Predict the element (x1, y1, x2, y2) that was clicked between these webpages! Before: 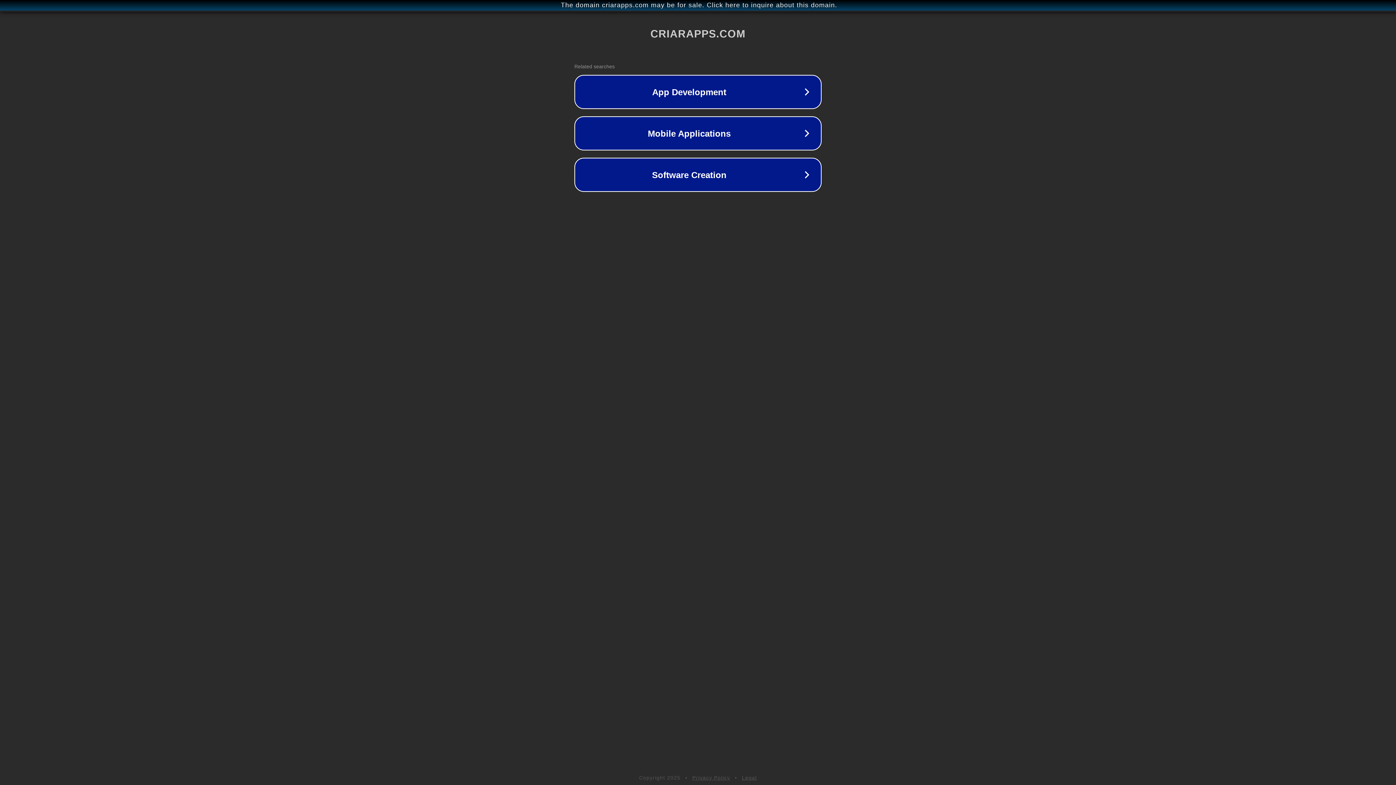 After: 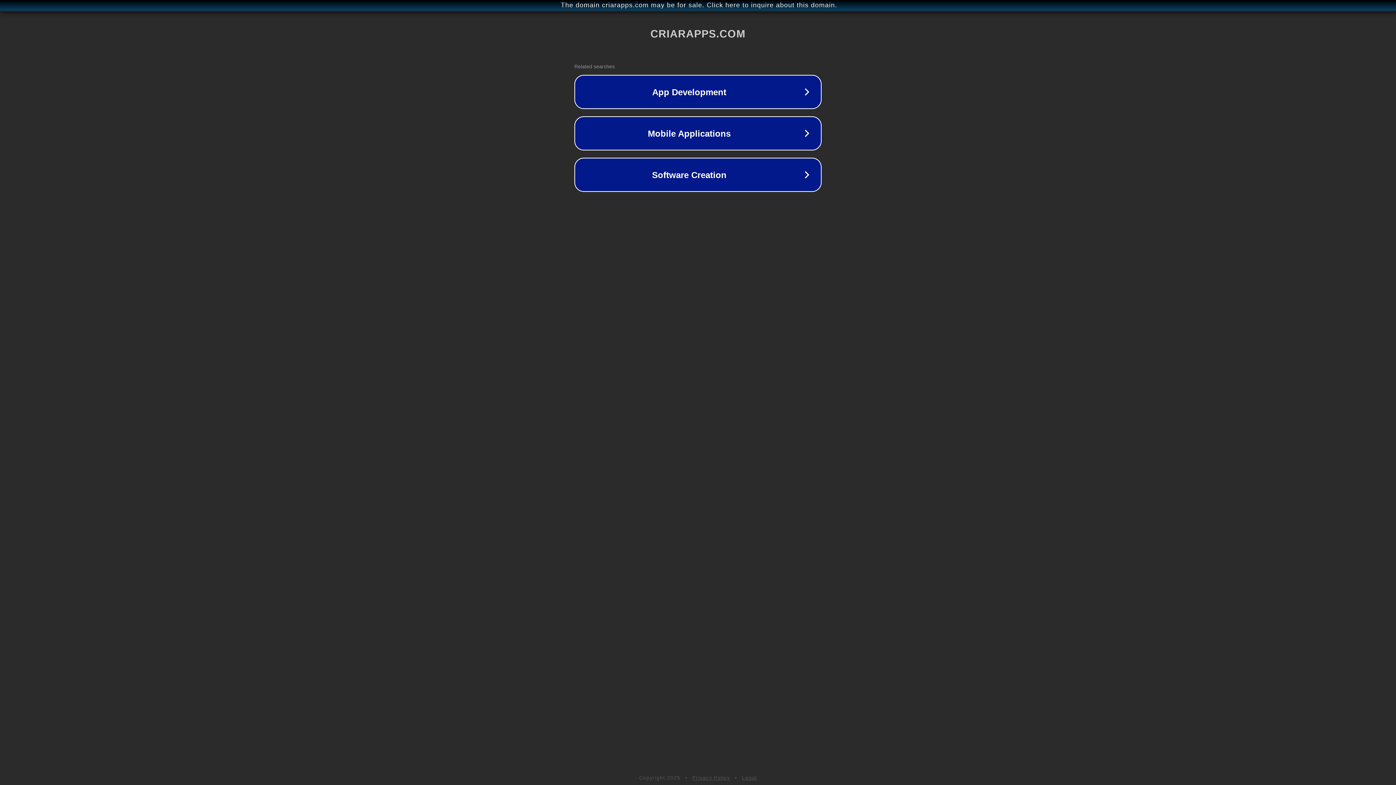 Action: bbox: (742, 775, 757, 781) label: Legal